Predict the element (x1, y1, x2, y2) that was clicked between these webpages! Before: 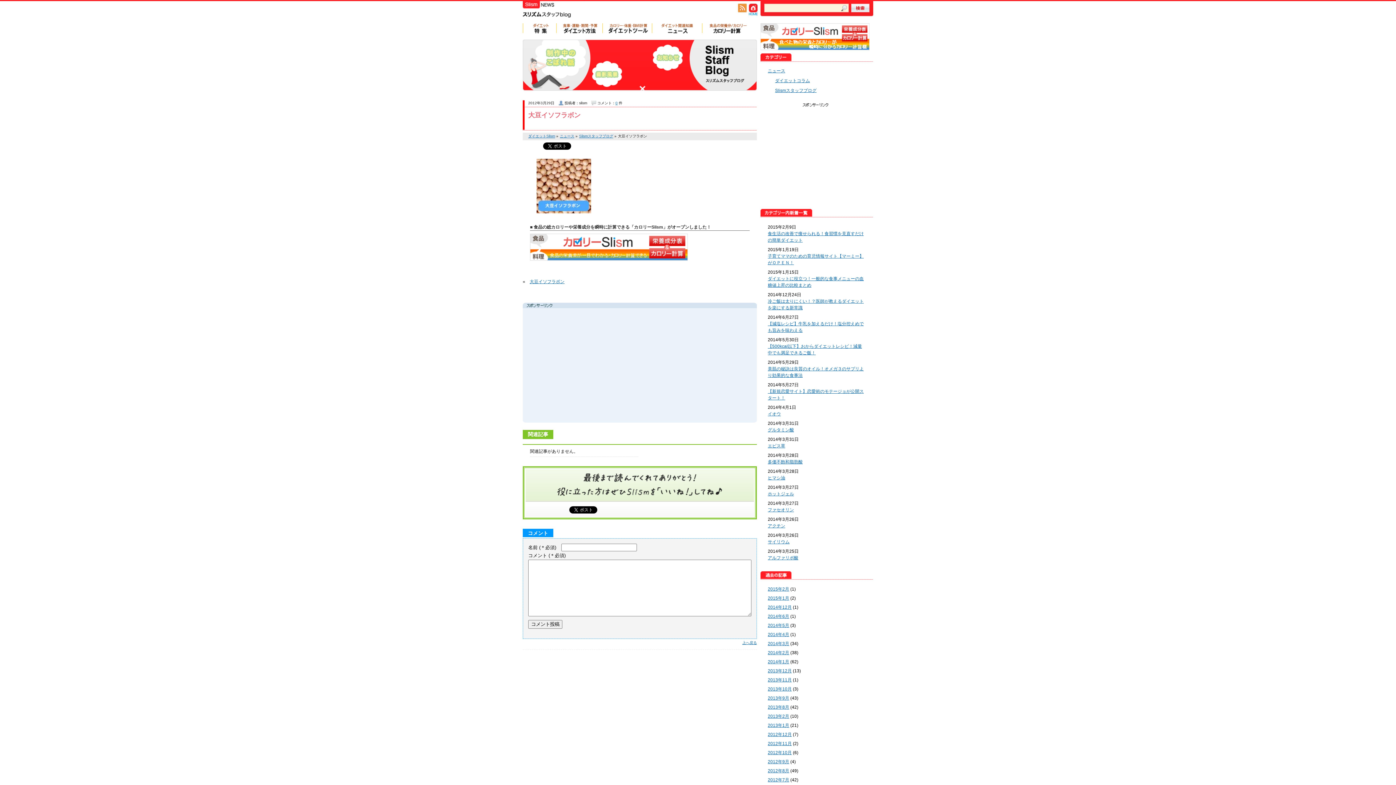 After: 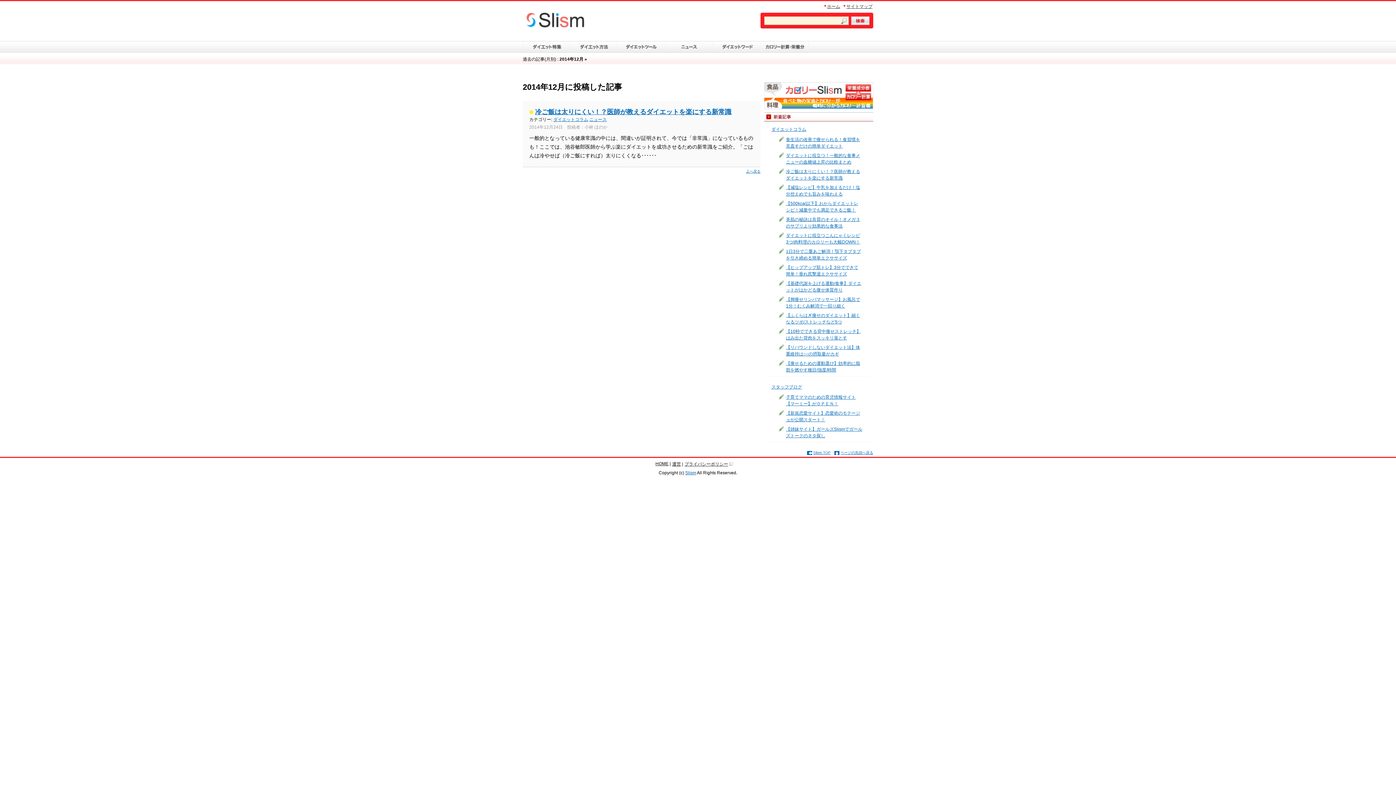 Action: label: 2014年12月 bbox: (768, 605, 792, 610)